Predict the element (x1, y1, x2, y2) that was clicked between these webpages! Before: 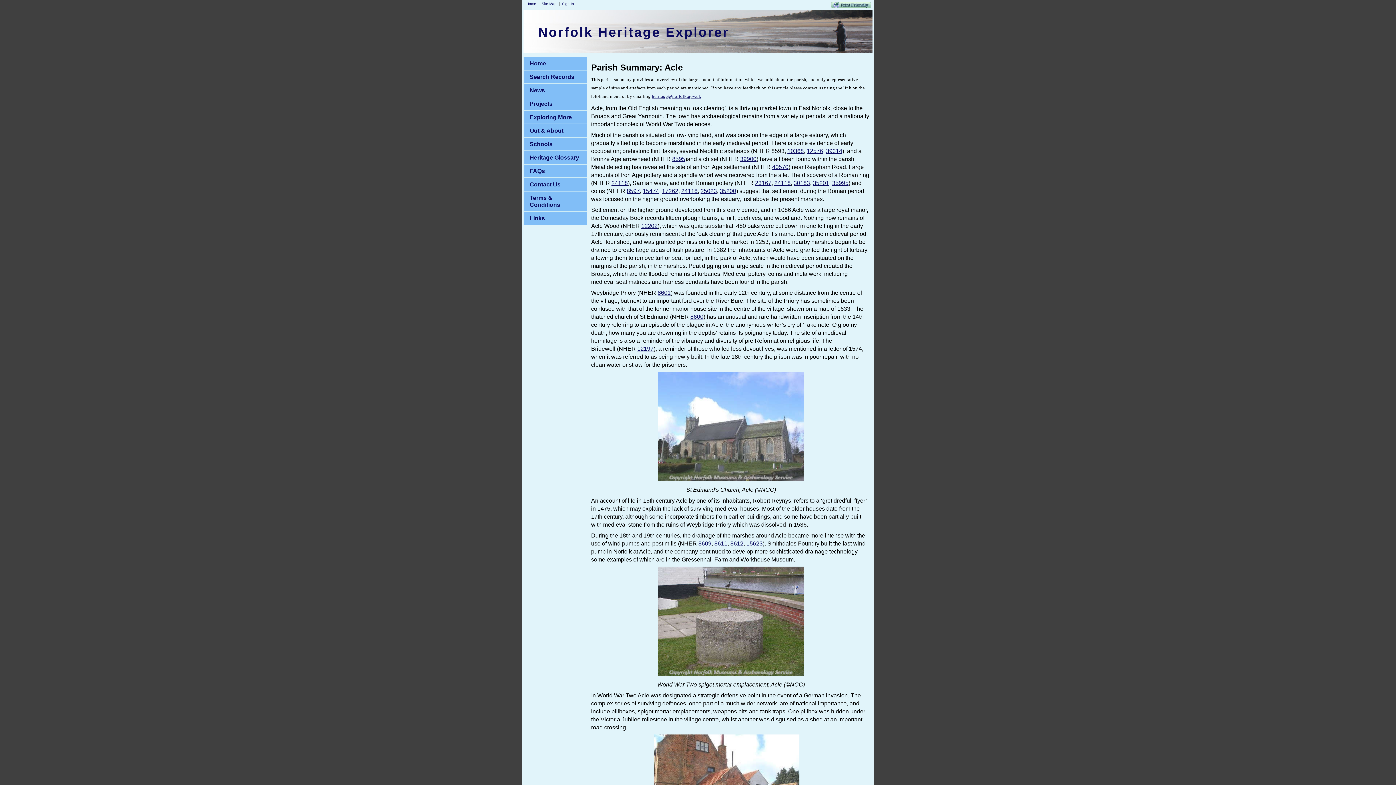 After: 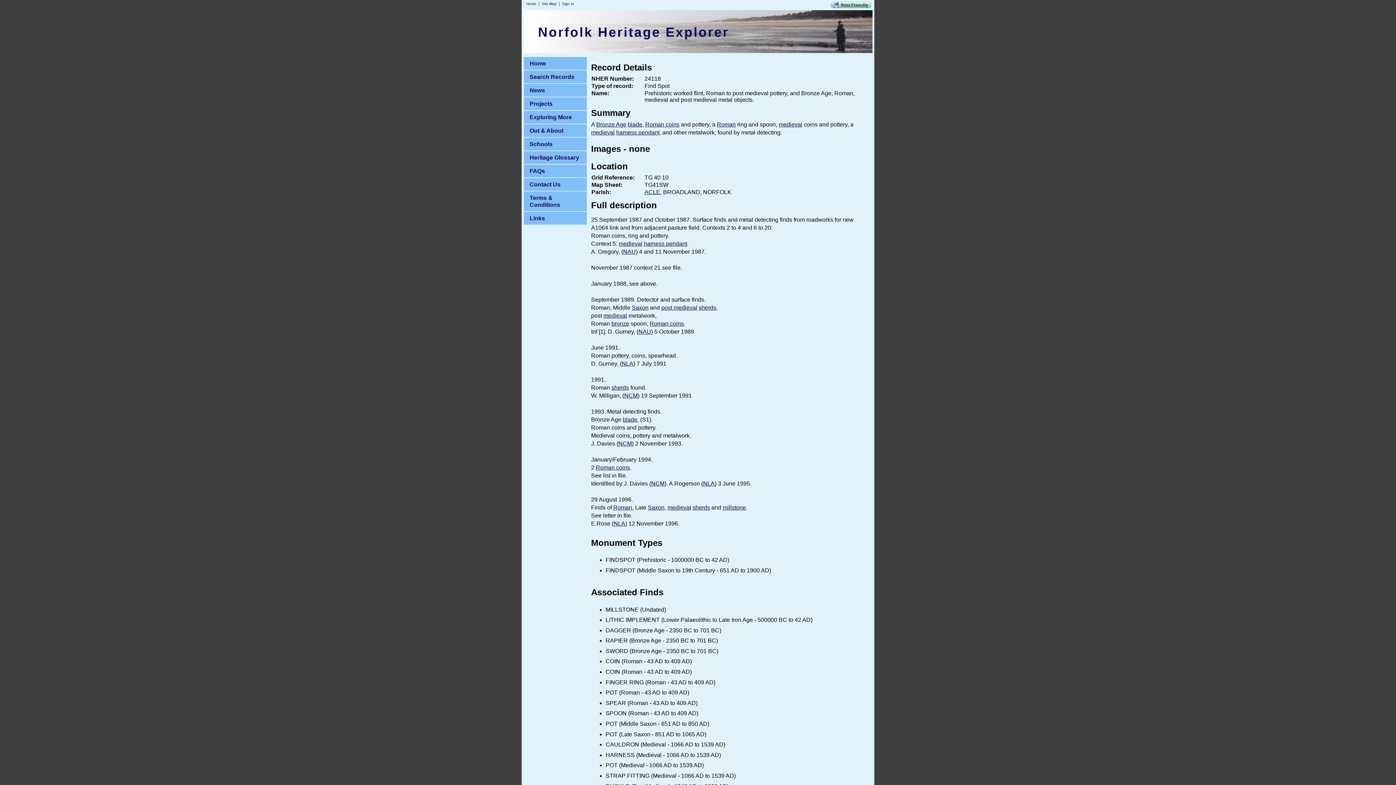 Action: label: 24118 bbox: (611, 180, 628, 186)